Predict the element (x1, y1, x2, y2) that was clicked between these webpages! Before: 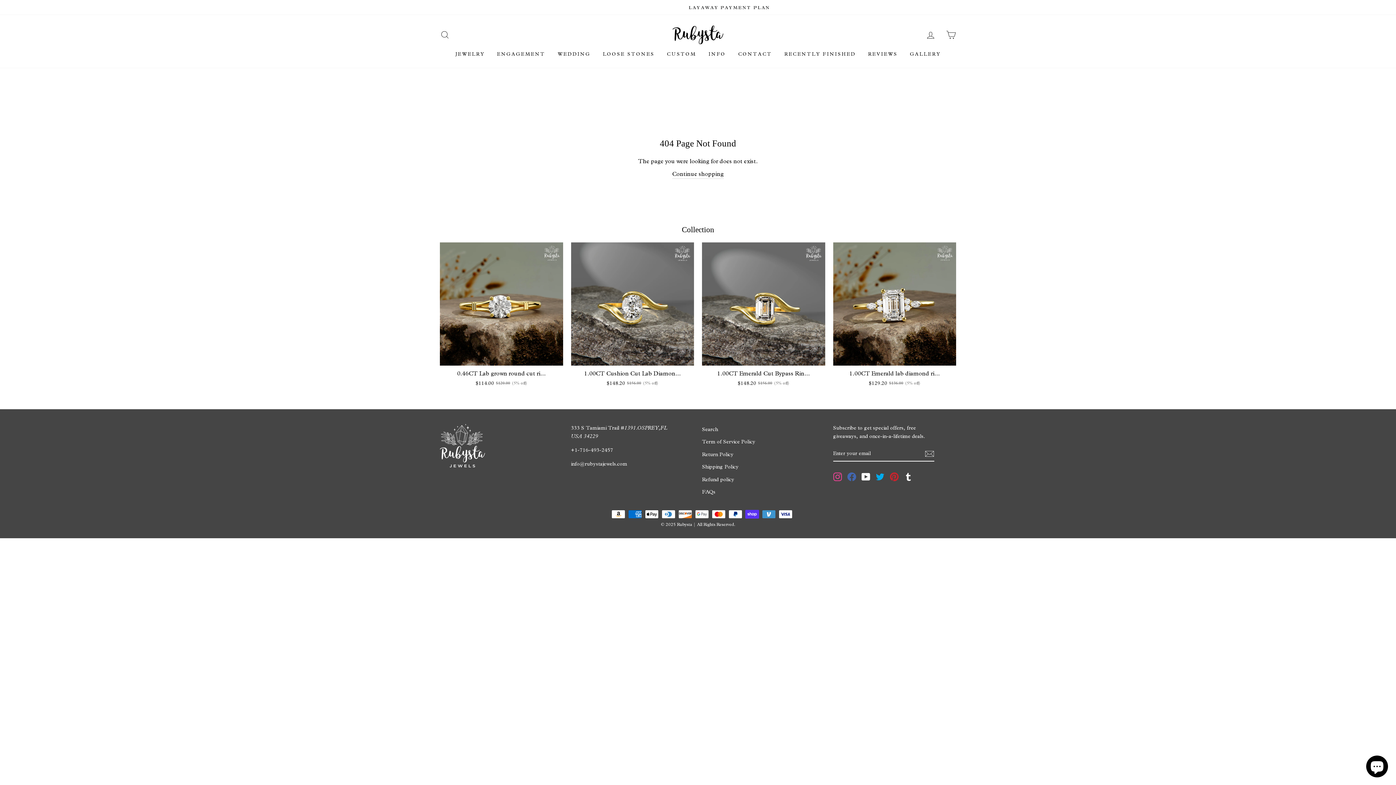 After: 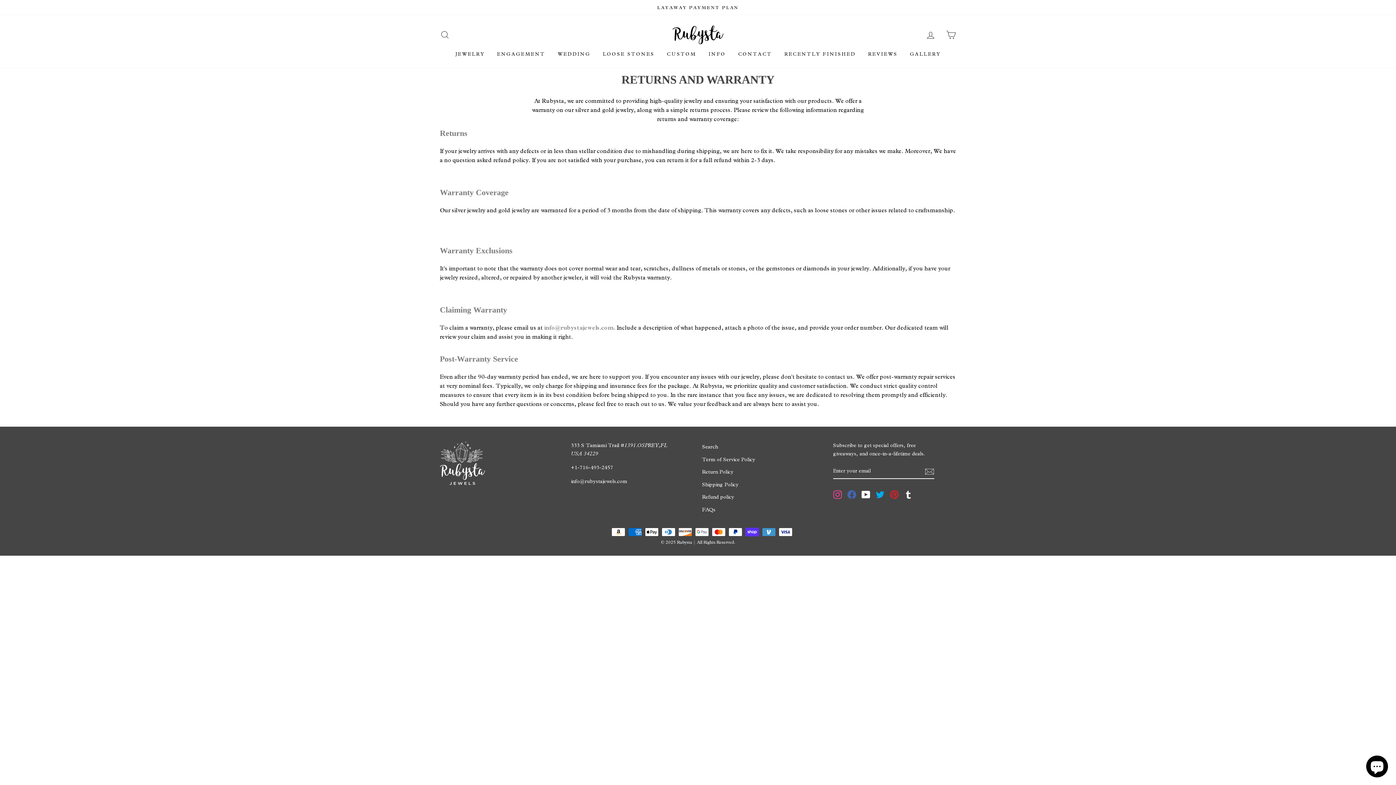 Action: bbox: (702, 448, 733, 460) label: Return Policy